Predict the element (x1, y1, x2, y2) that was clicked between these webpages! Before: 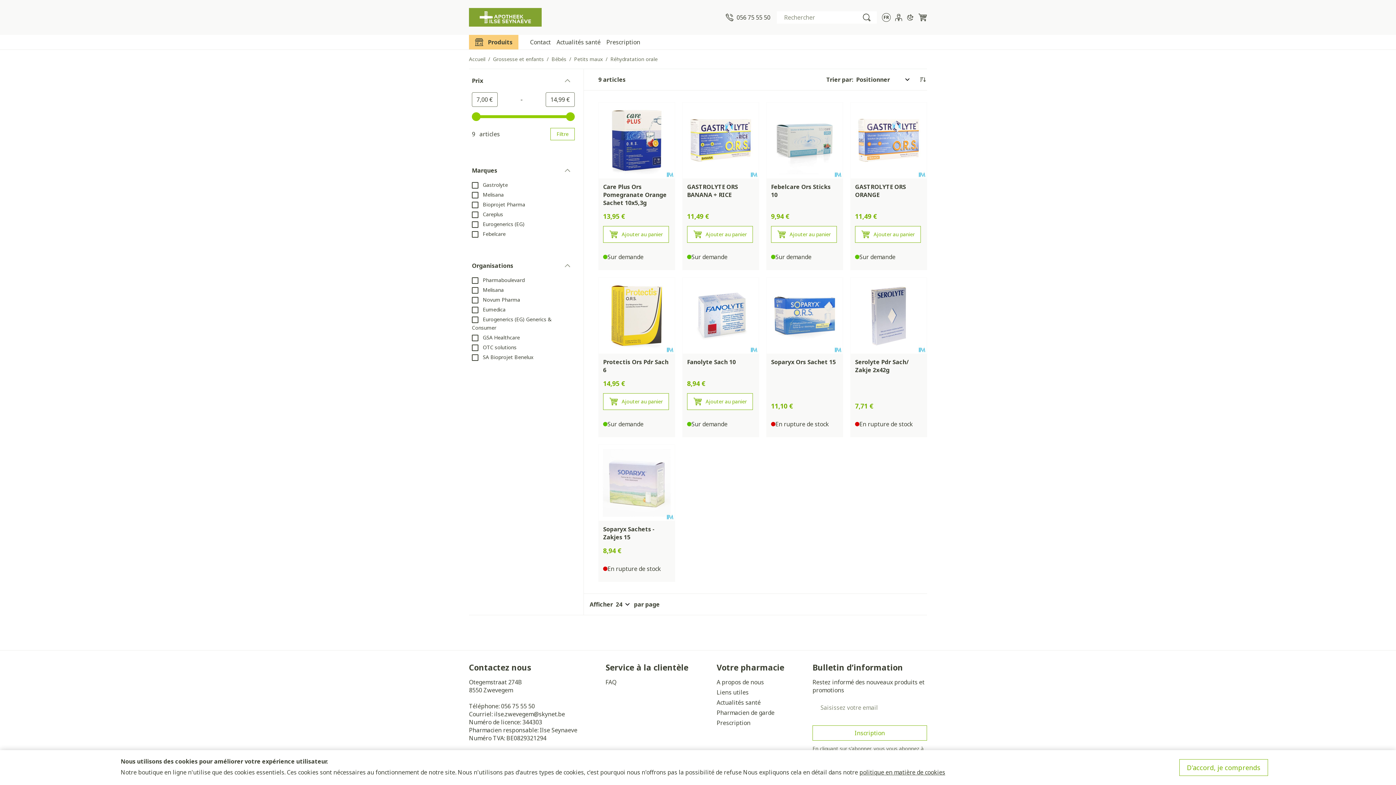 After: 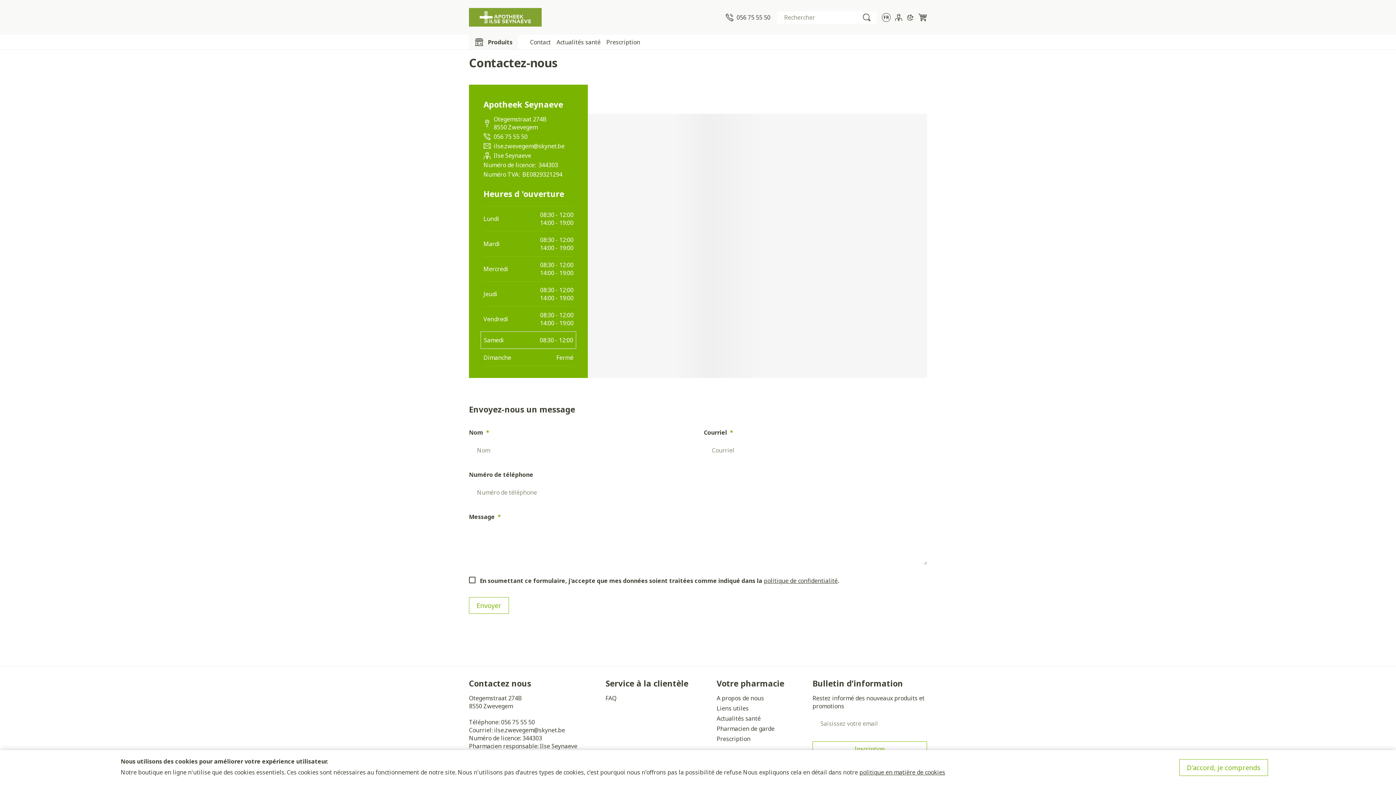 Action: bbox: (494, 710, 565, 718) label: ilse.zwevegem@skynet.be